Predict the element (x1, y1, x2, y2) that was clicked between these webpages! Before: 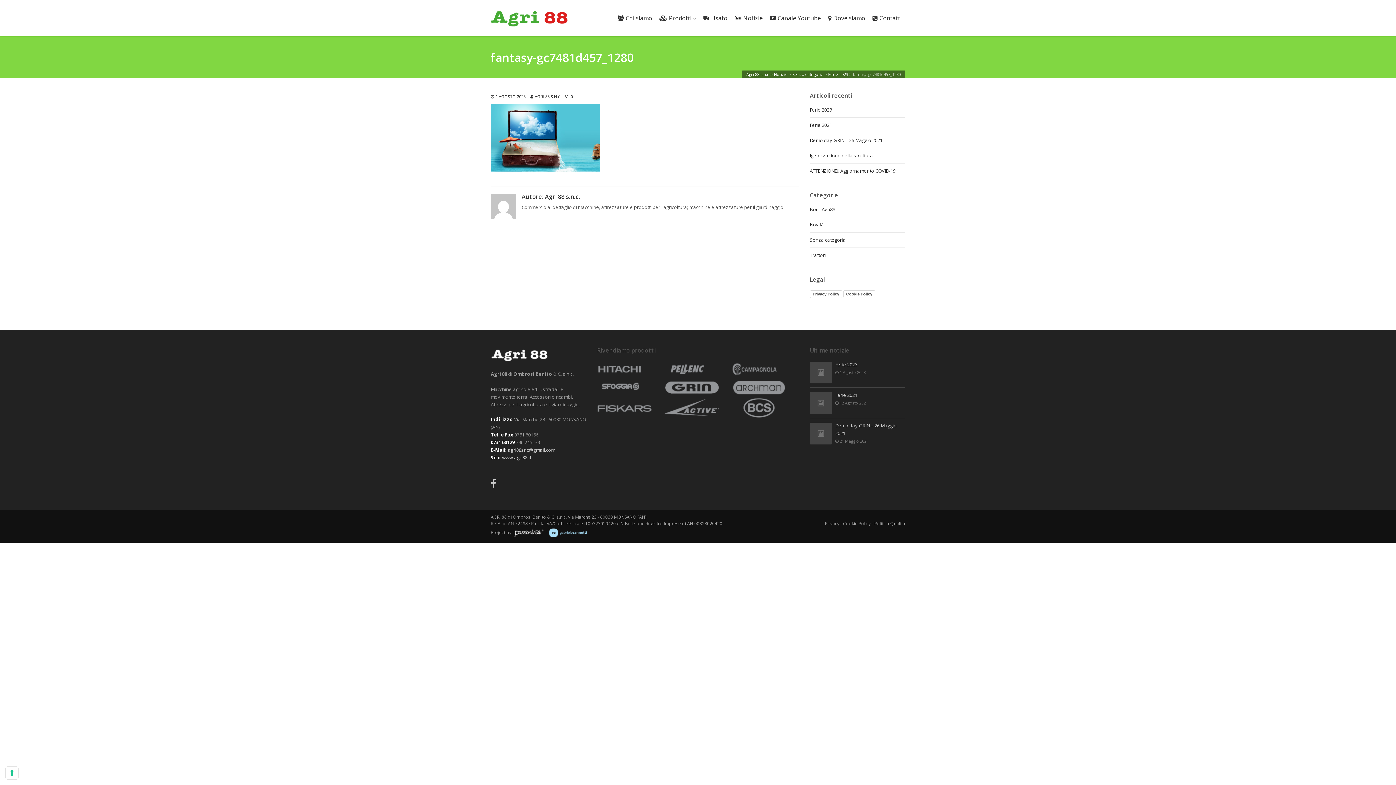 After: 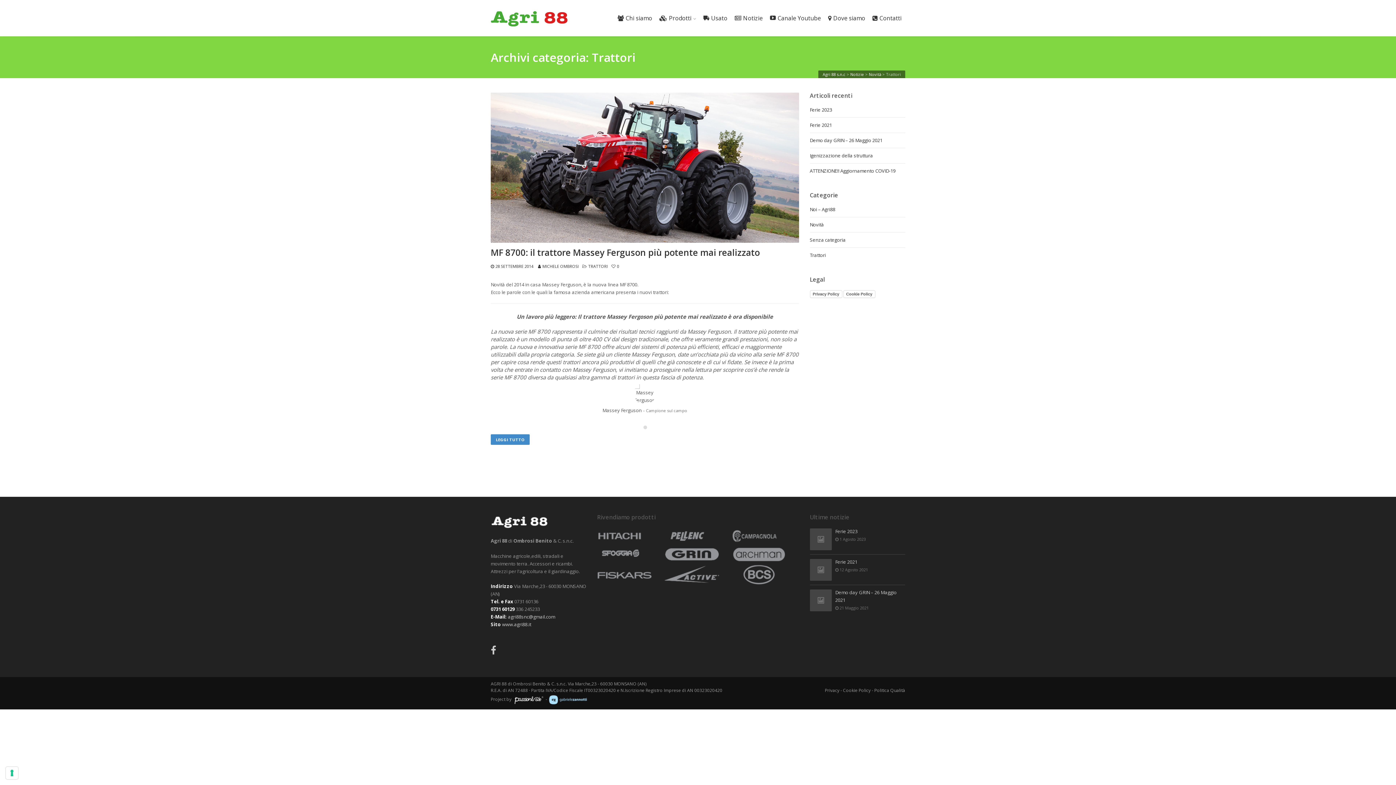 Action: bbox: (810, 252, 826, 258) label: Trattori